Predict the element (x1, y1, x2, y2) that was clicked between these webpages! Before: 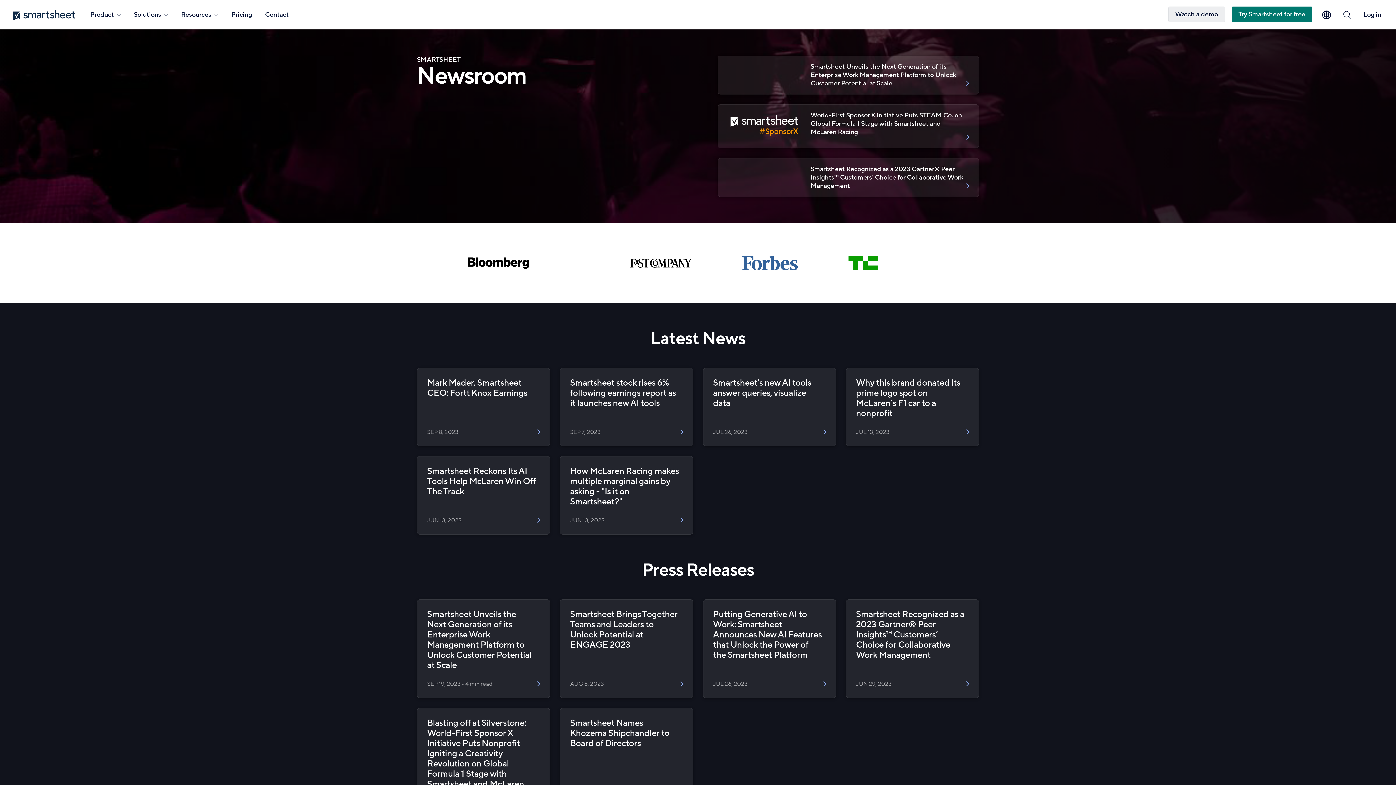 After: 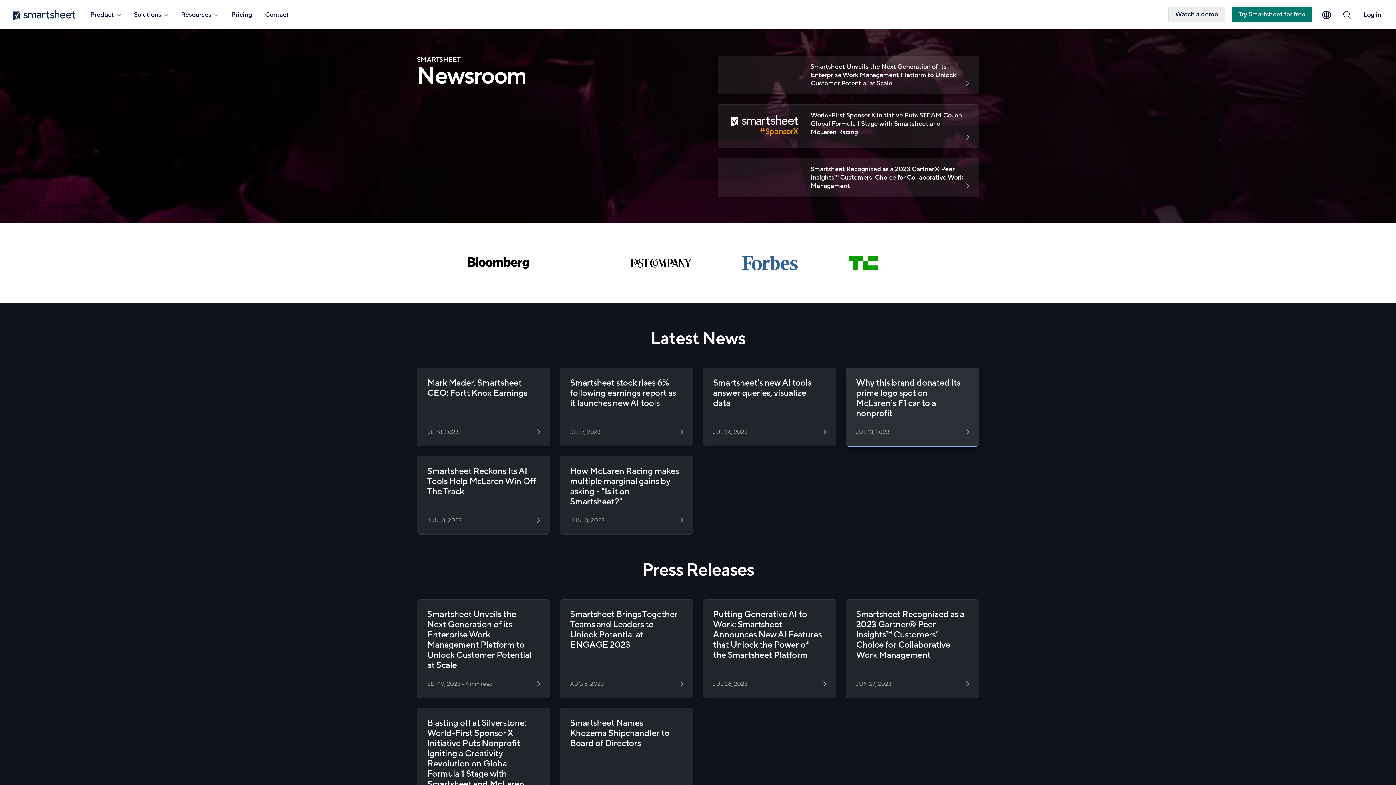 Action: label: Why this brand donated its prime logo spot on McLaren’s F1 car to a nonprofit

JUL 13, 2023 bbox: (846, 368, 978, 446)